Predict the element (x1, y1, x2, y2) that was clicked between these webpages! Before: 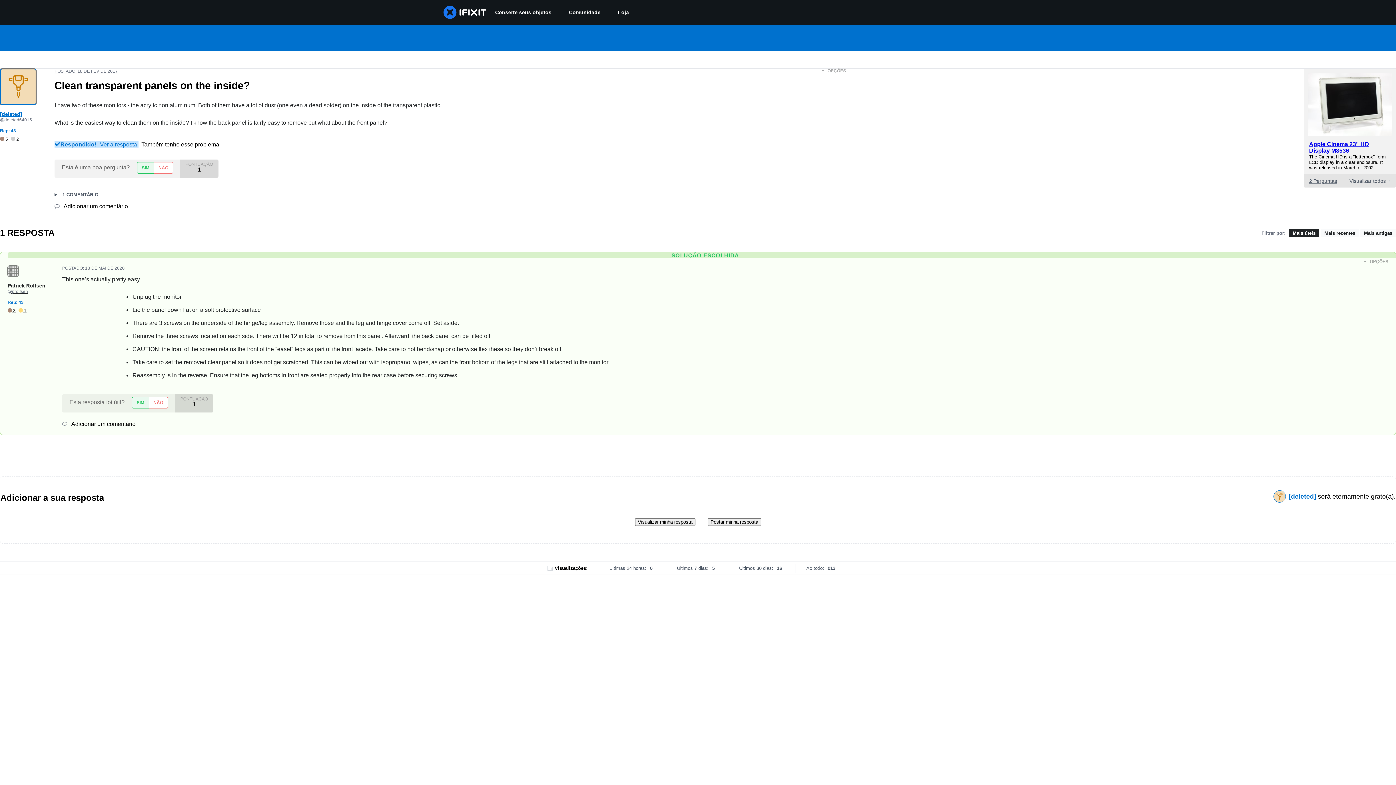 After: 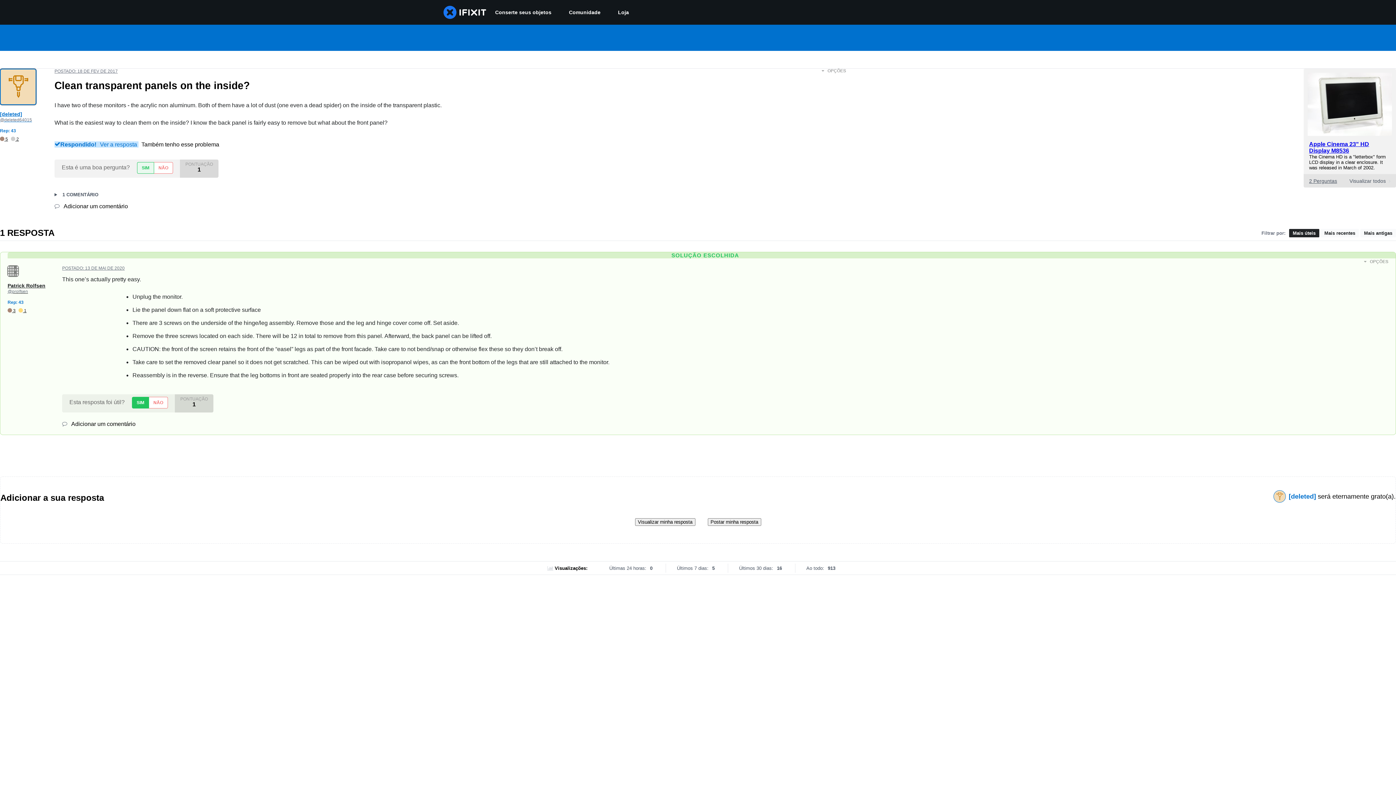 Action: bbox: (132, 397, 148, 408) label: SIM